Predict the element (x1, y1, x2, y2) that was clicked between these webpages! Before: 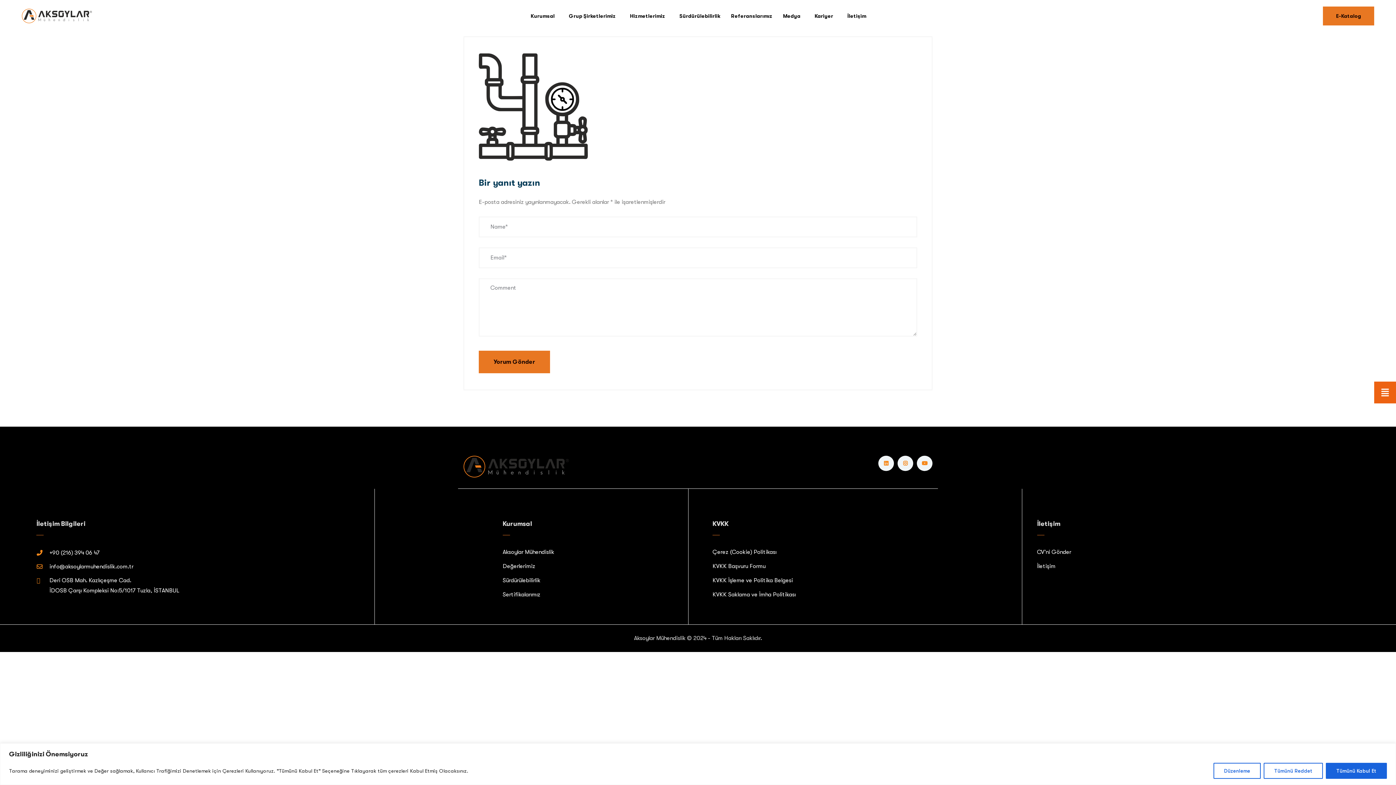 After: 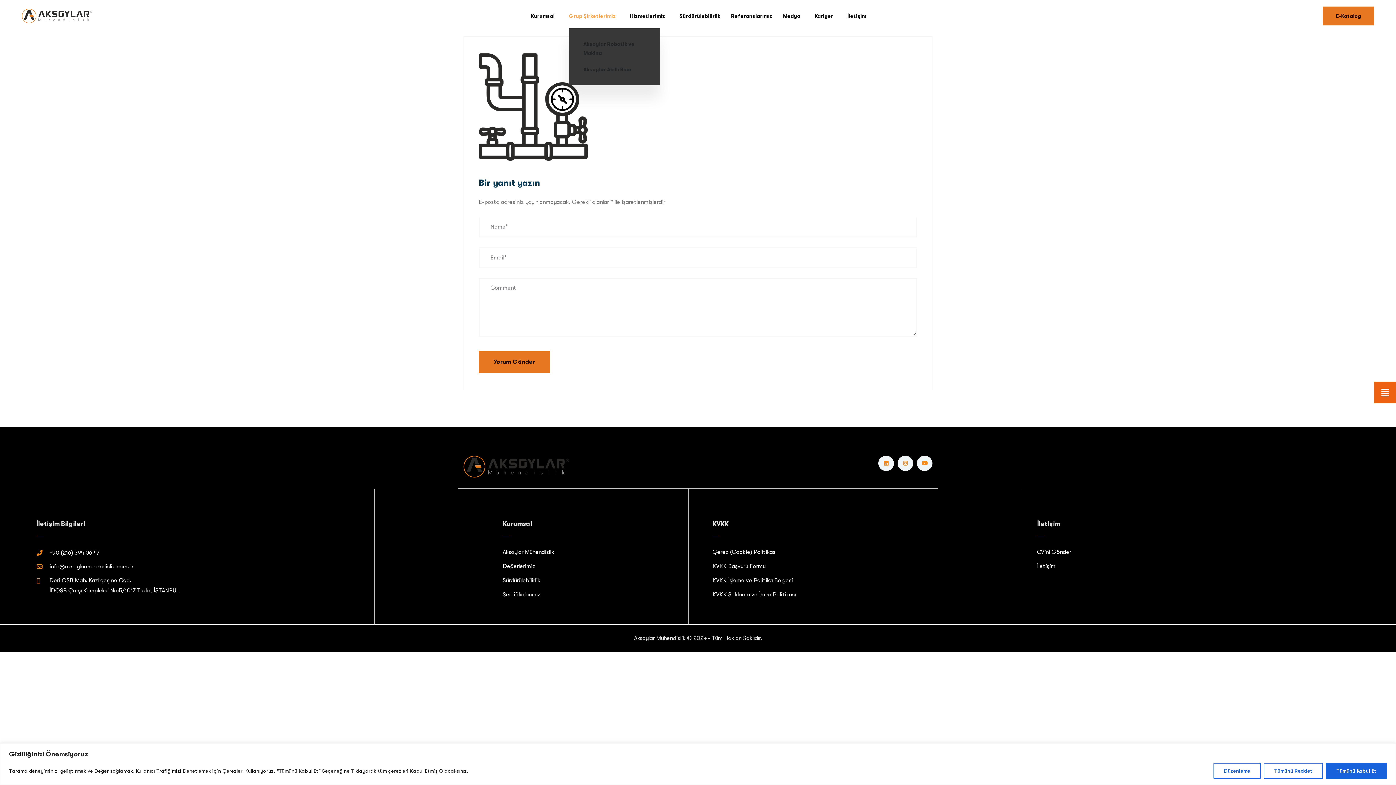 Action: bbox: (568, 11, 615, 20) label: Grup Şirketlerimiz